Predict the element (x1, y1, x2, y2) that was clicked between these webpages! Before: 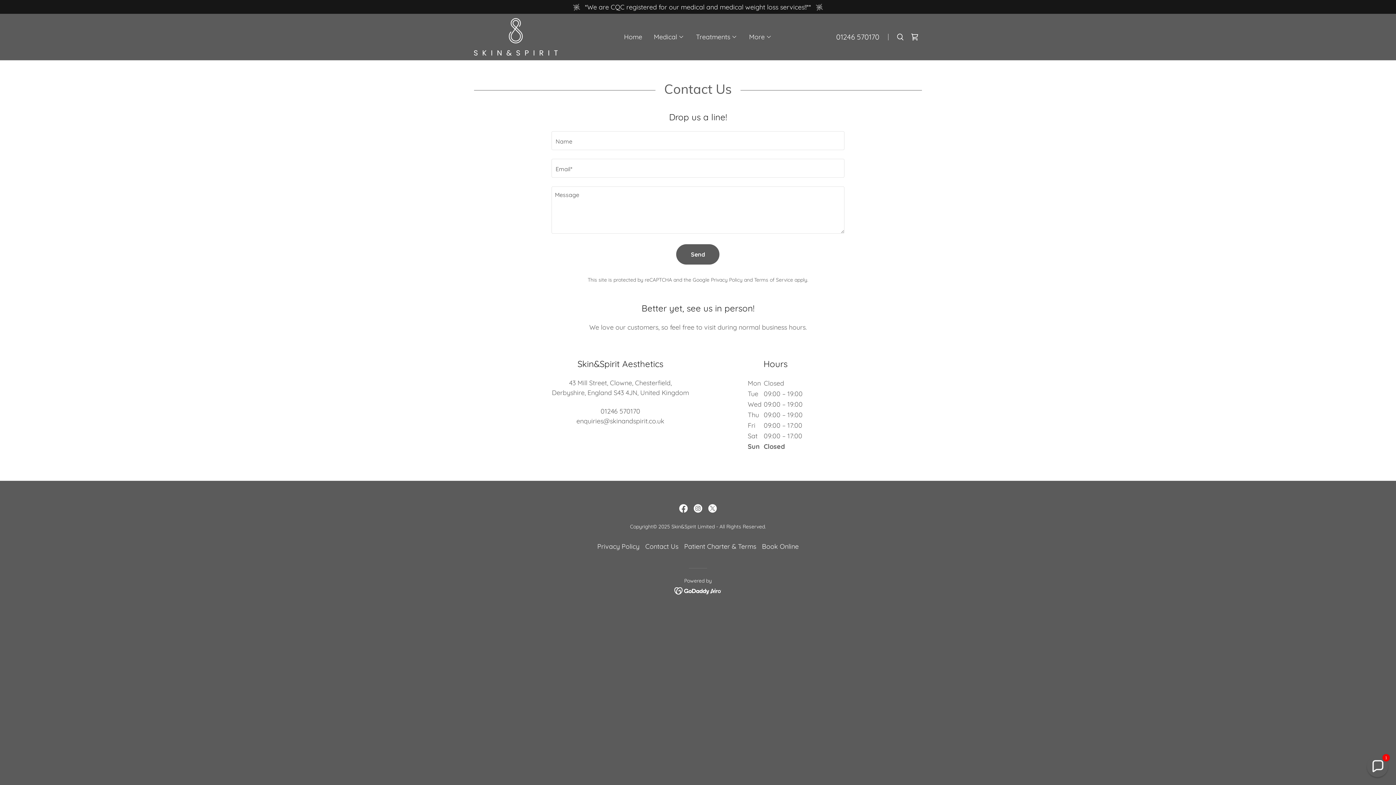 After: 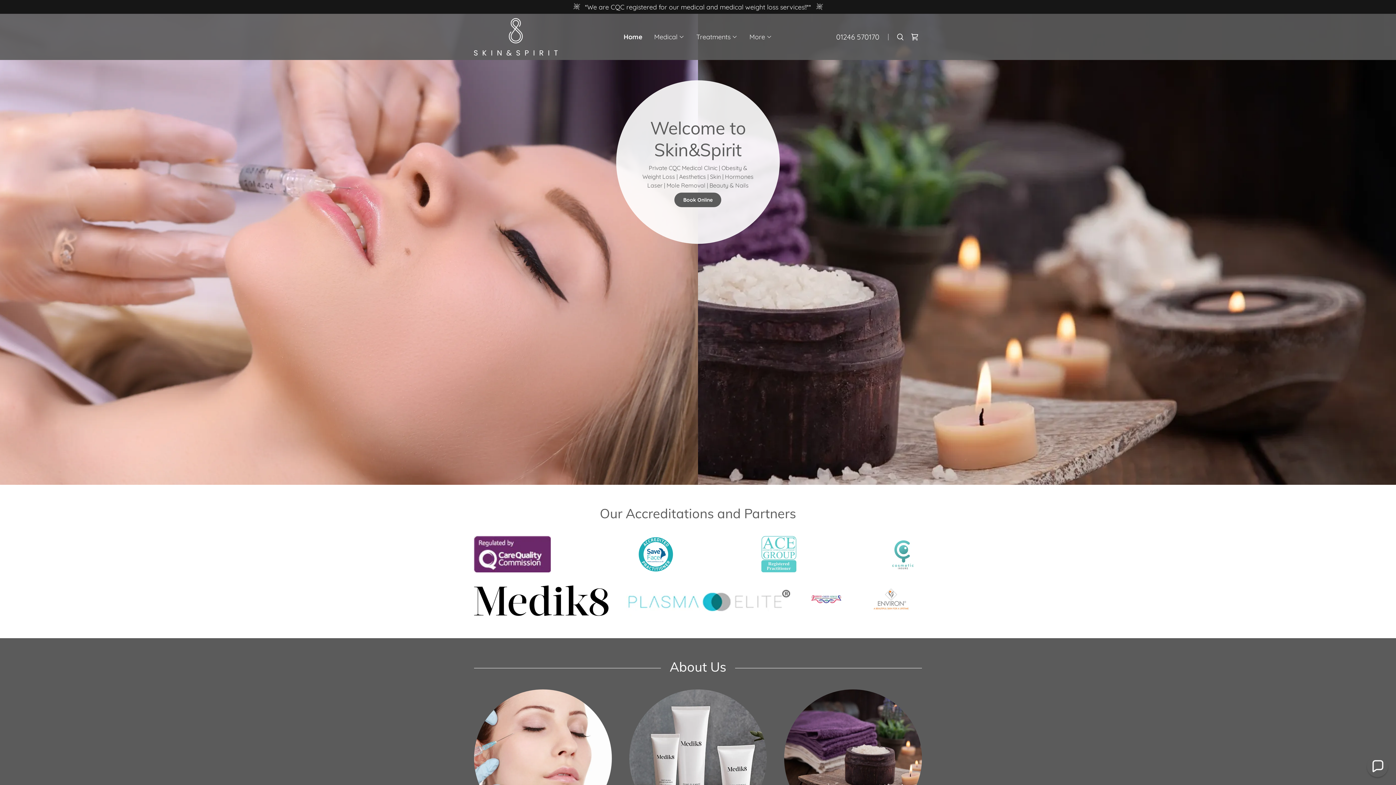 Action: bbox: (474, 32, 557, 40)